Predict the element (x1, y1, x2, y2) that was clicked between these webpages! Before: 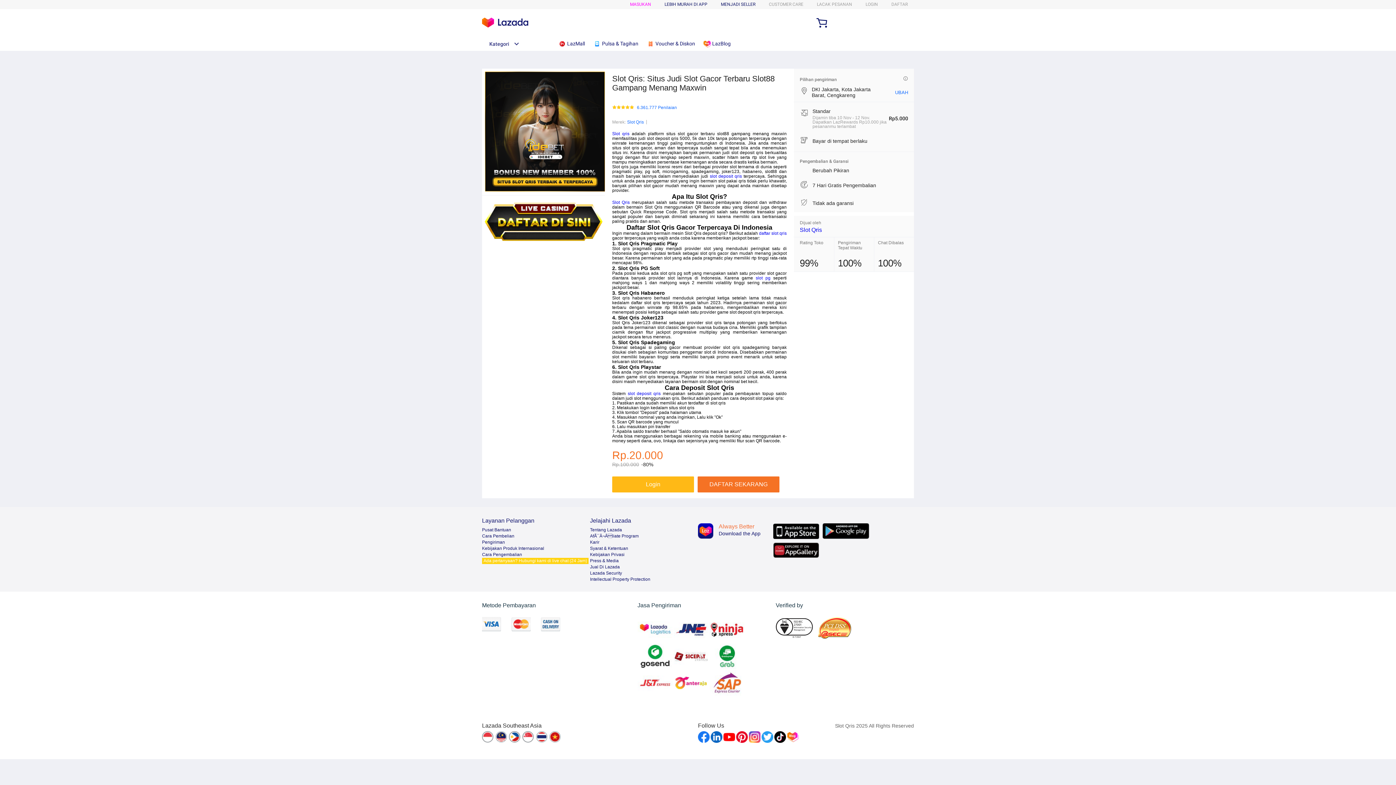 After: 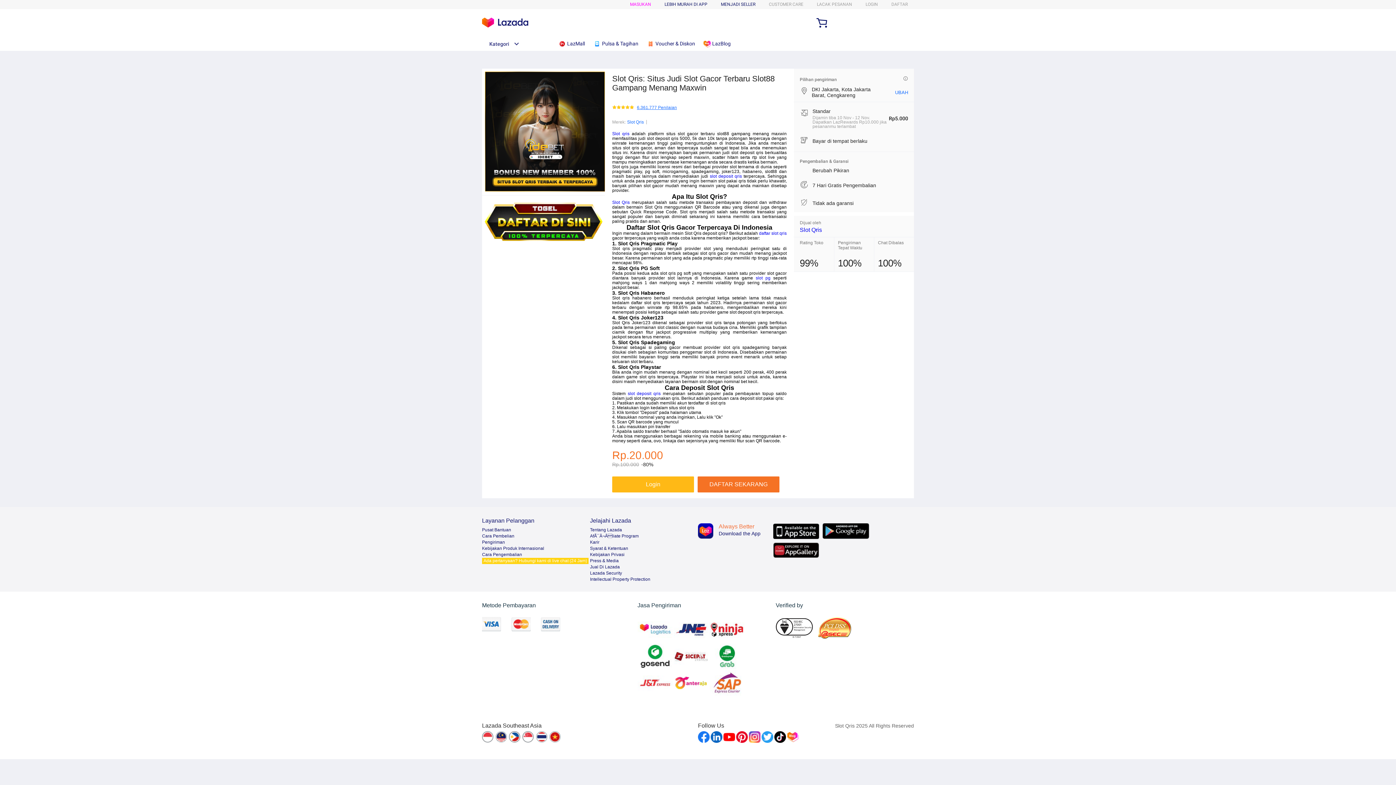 Action: label: 6.361.777 Penilaian bbox: (637, 105, 677, 110)